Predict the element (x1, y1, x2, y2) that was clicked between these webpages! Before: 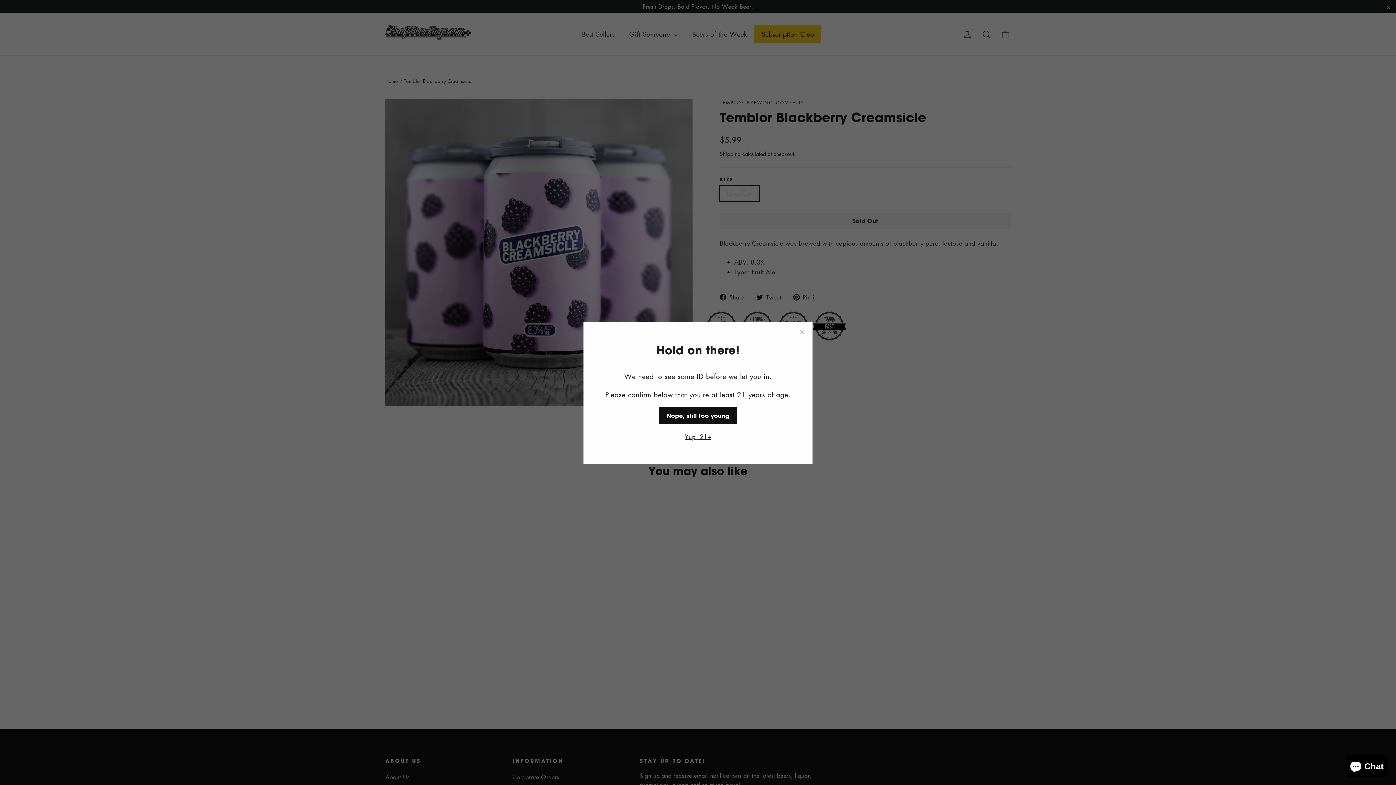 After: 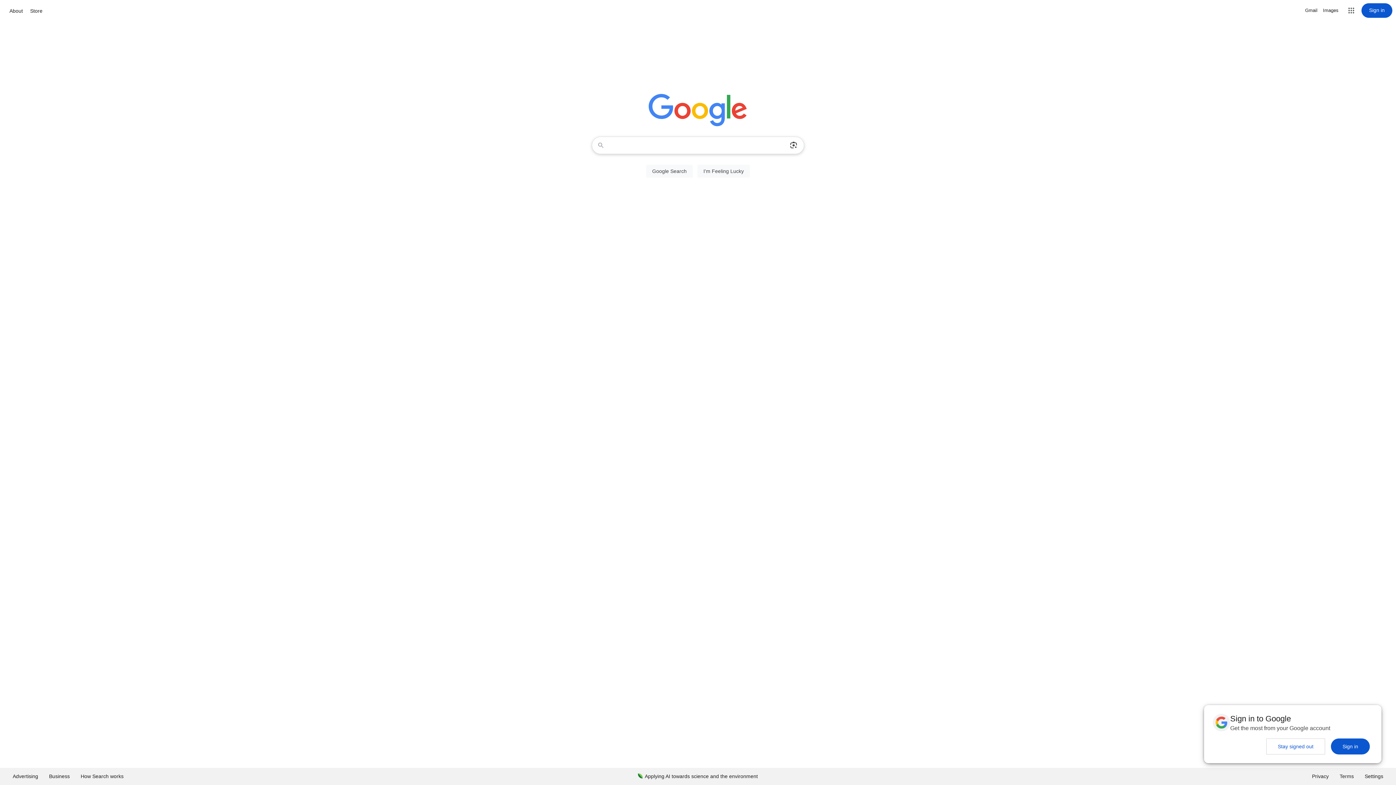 Action: label: Nope, still too young bbox: (659, 407, 737, 424)